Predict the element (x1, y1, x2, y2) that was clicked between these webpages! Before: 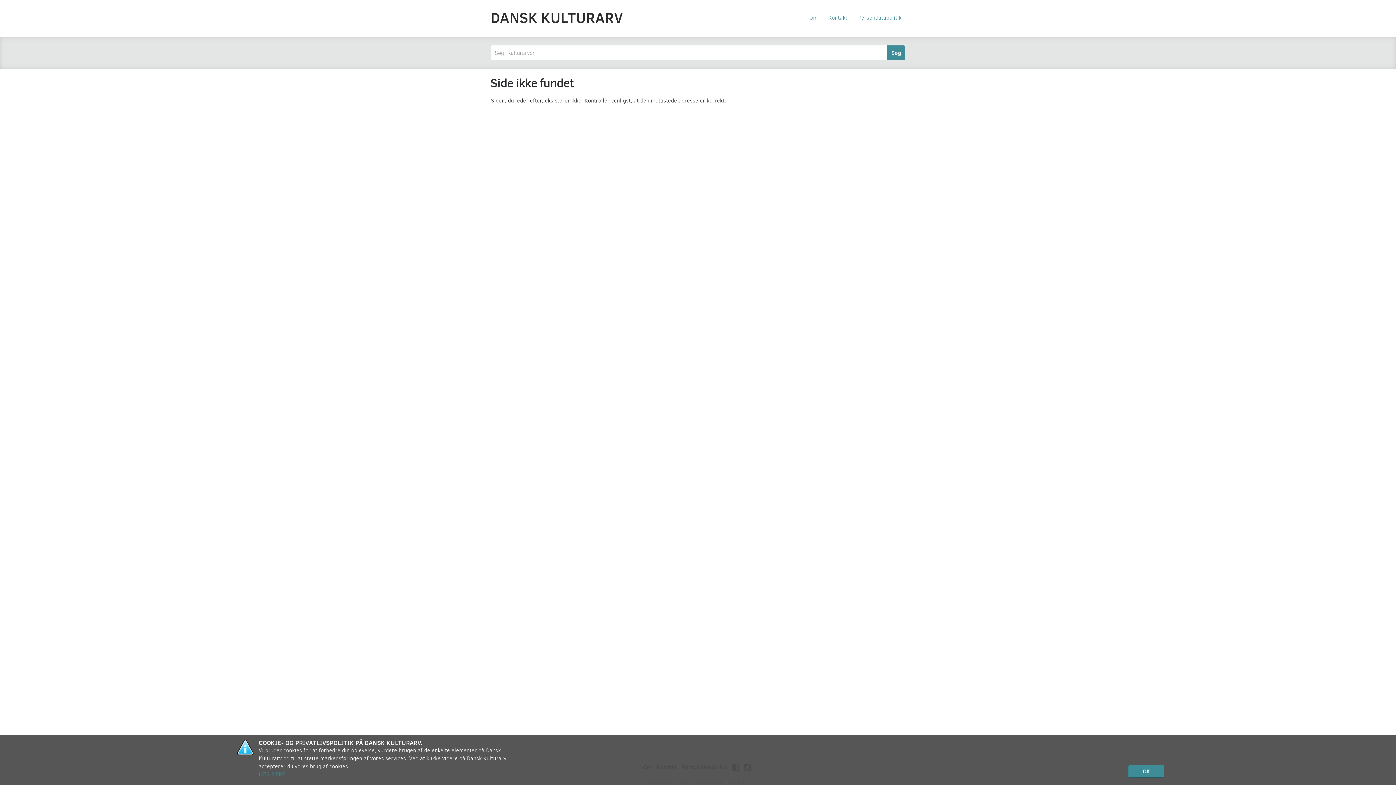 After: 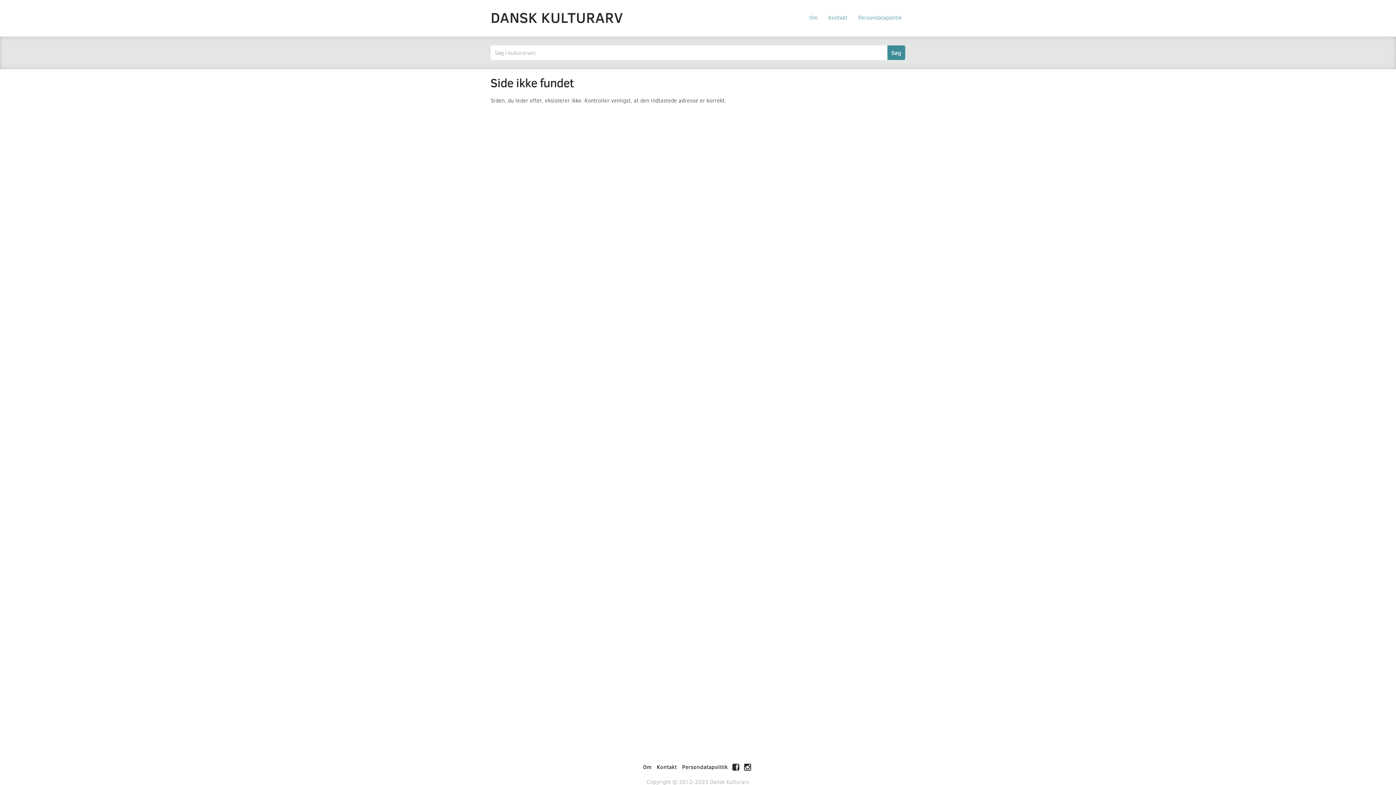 Action: label: OK bbox: (1128, 765, 1164, 778)